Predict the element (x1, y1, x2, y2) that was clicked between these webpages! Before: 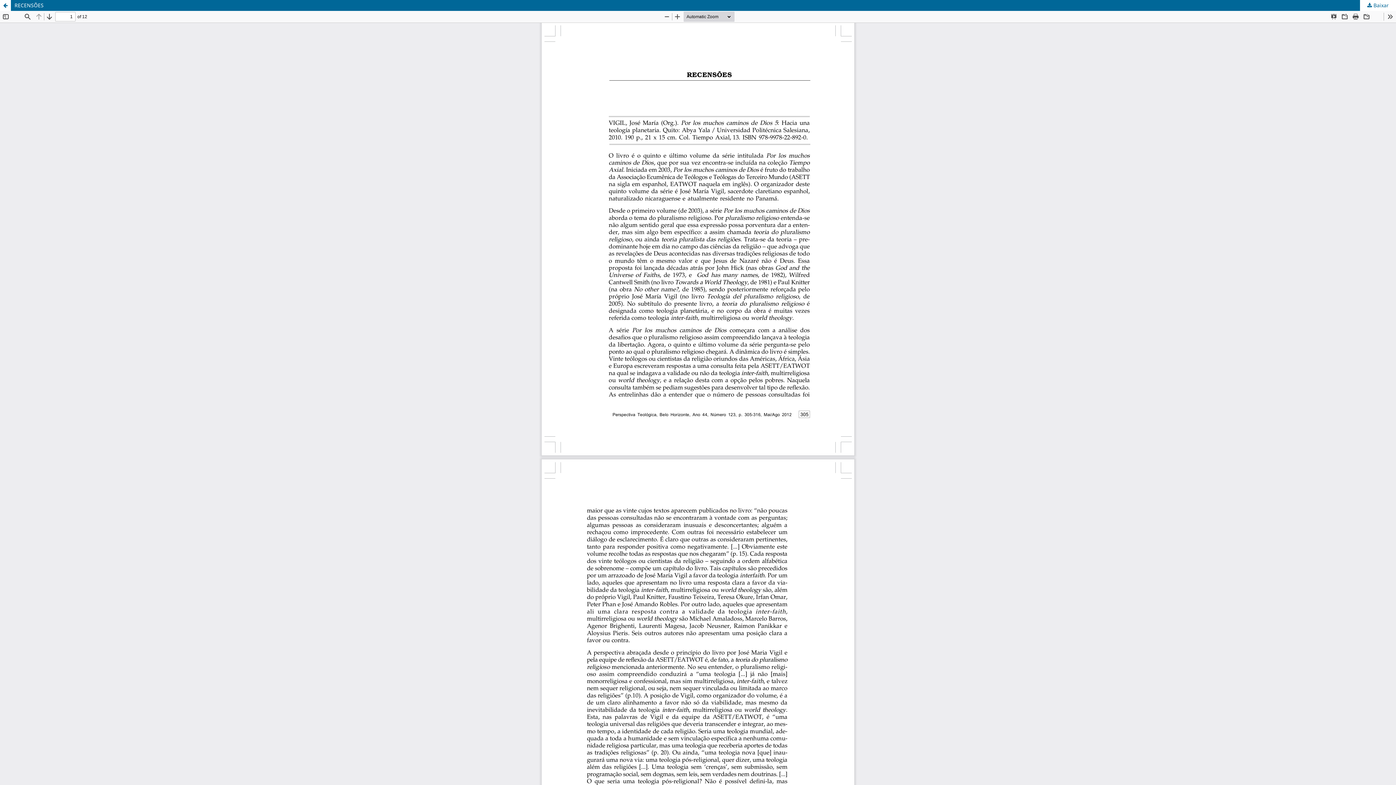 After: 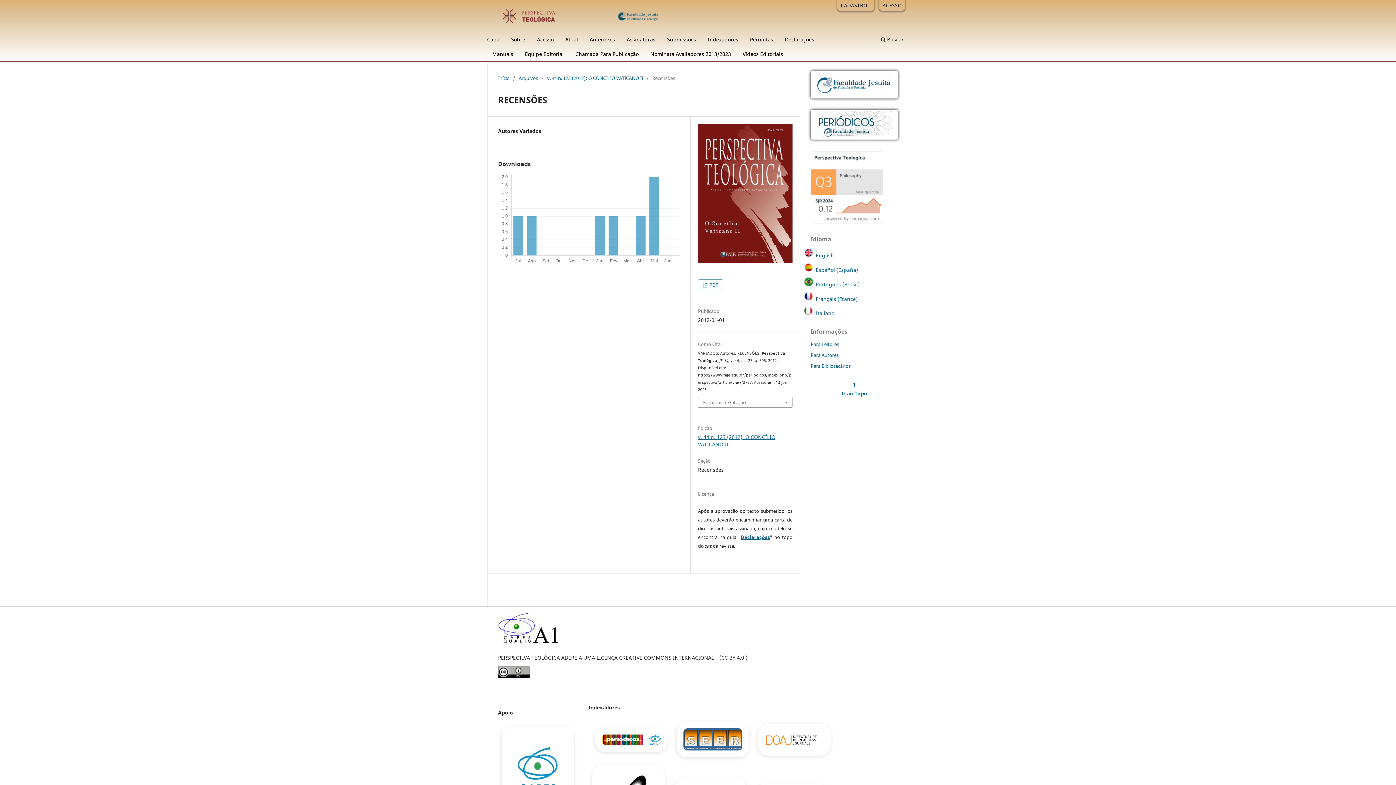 Action: label: RECENSÕES bbox: (0, 0, 1396, 10)